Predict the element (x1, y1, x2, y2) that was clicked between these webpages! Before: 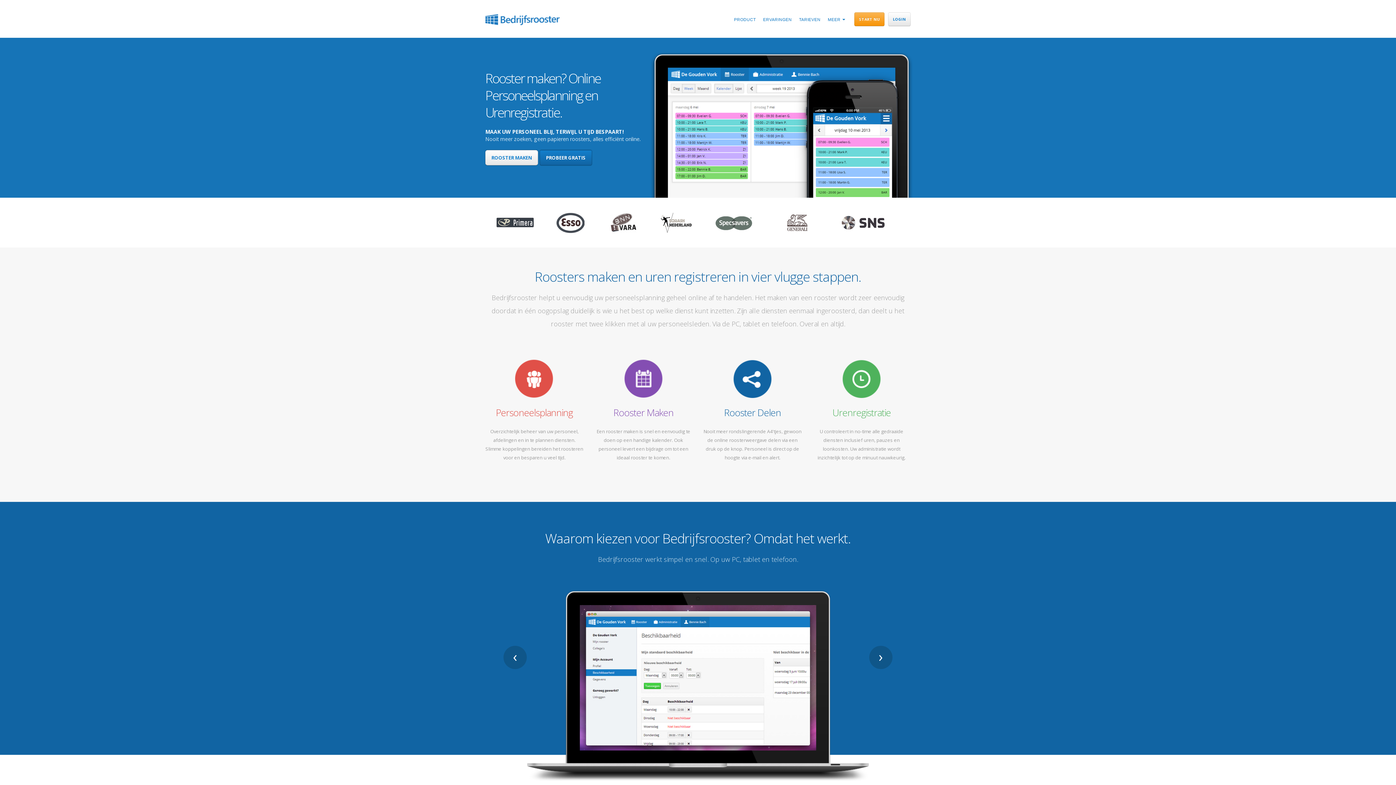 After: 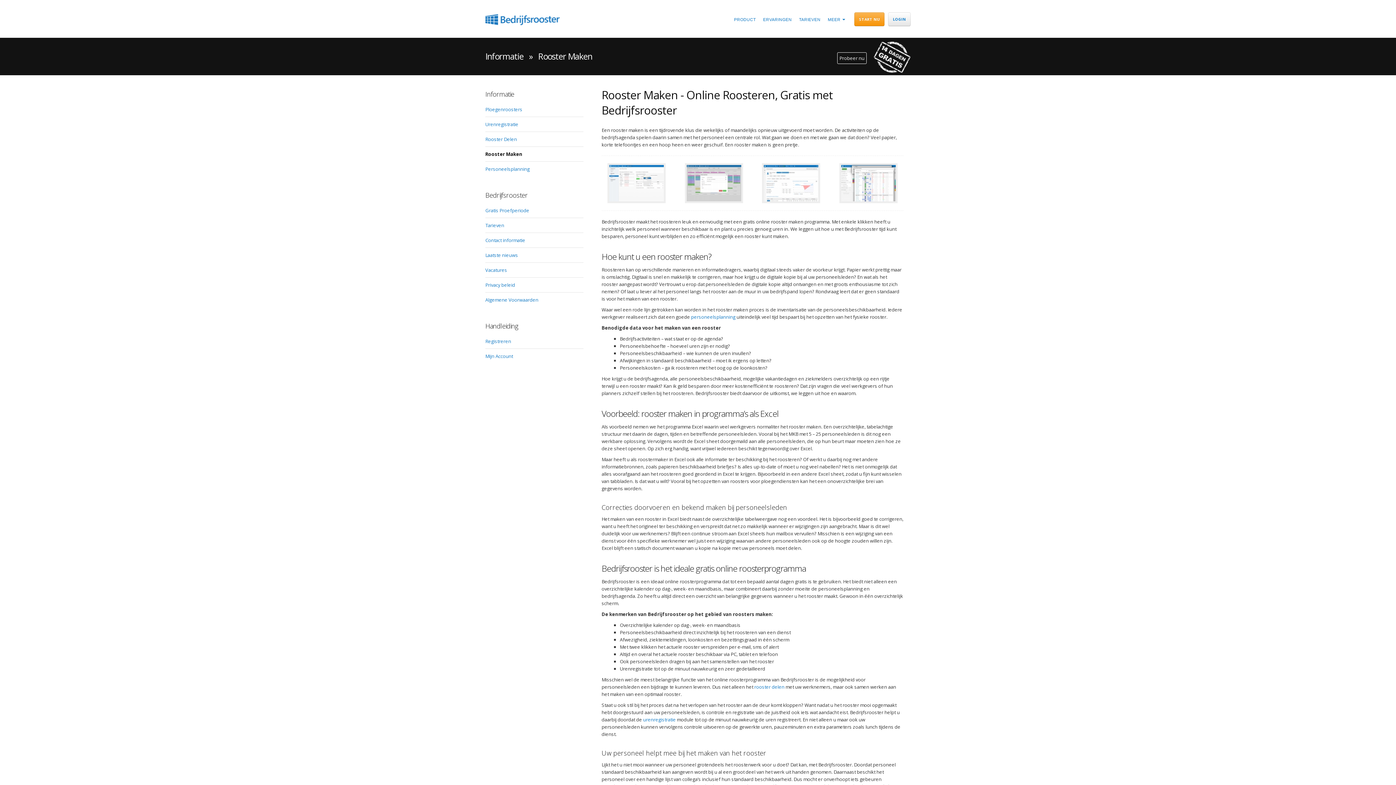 Action: bbox: (485, 150, 538, 165) label: ROOSTER MAKEN